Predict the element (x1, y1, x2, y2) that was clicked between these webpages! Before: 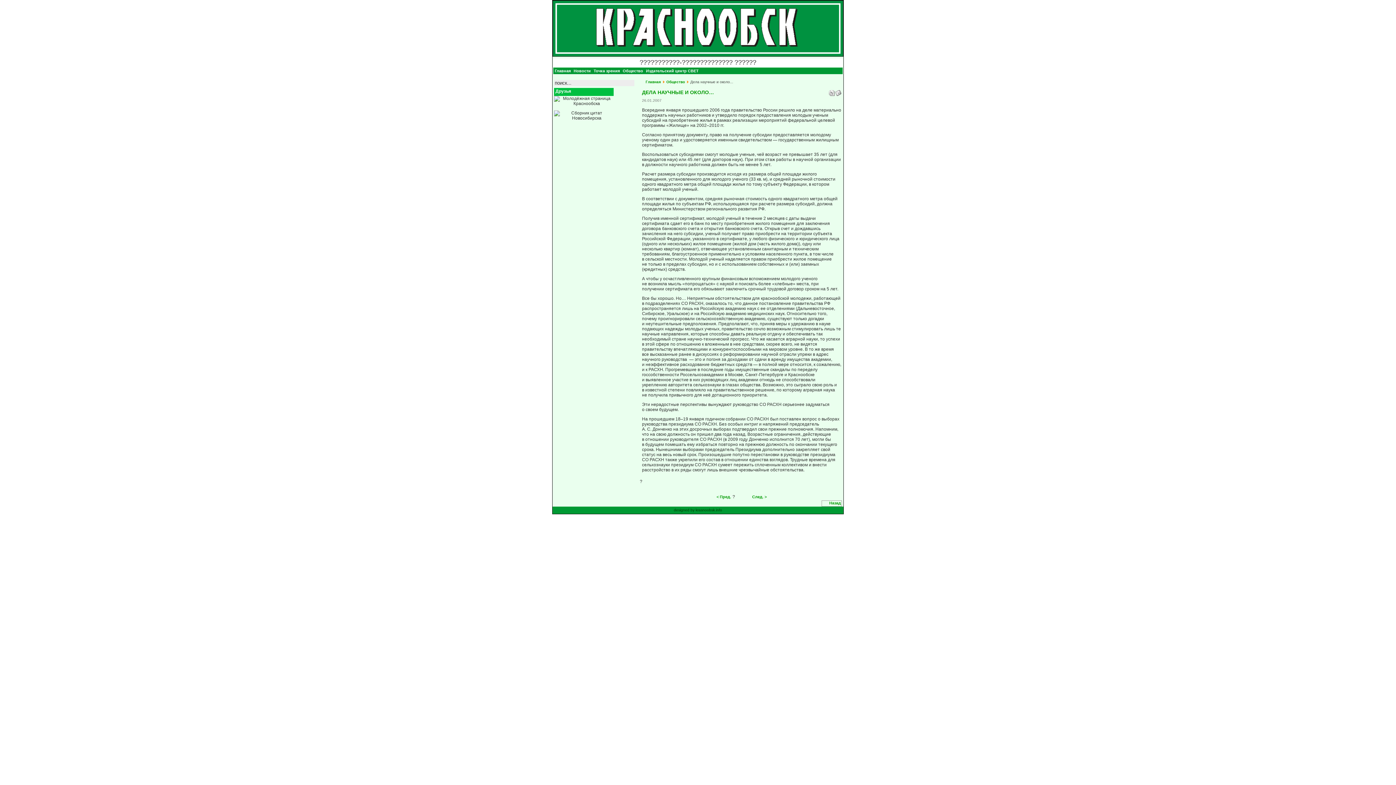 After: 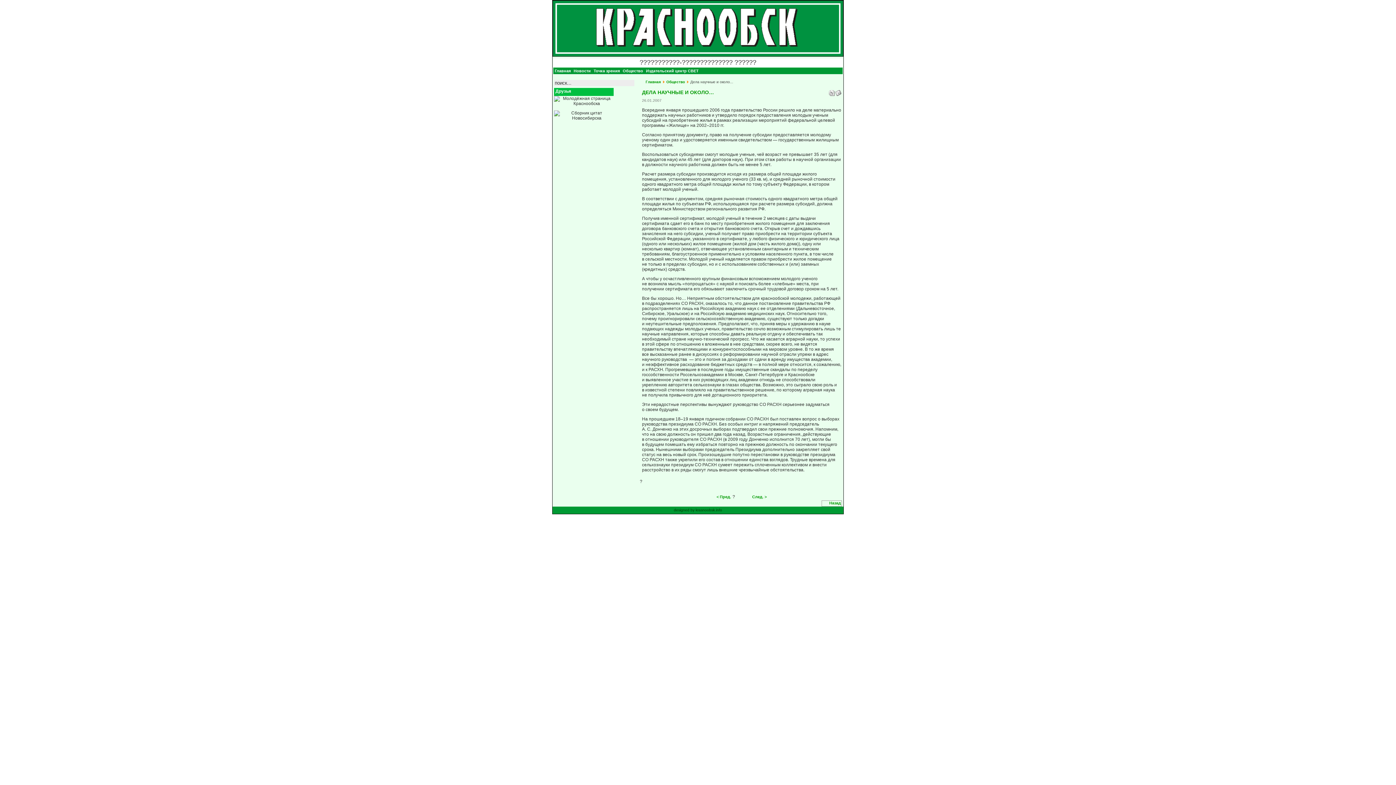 Action: bbox: (835, 89, 841, 93)